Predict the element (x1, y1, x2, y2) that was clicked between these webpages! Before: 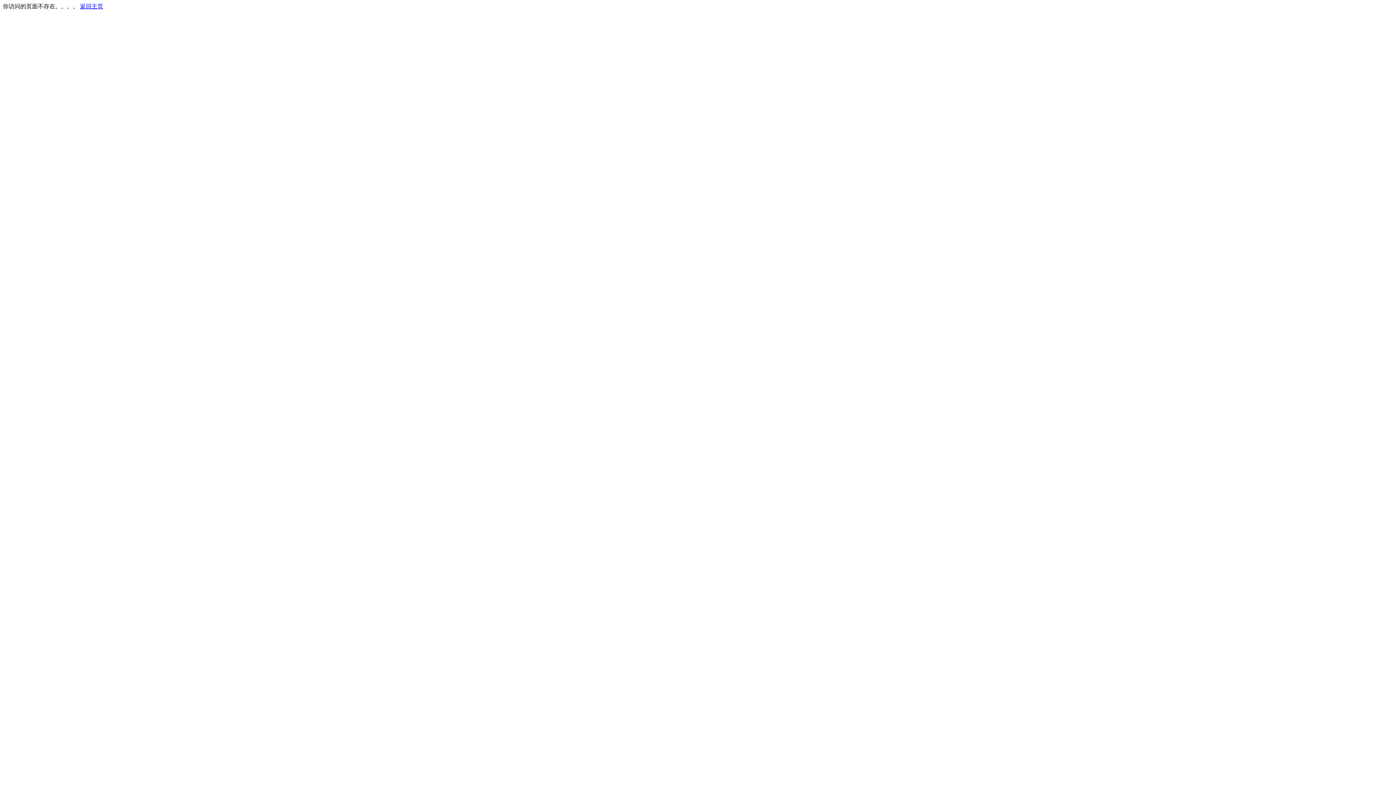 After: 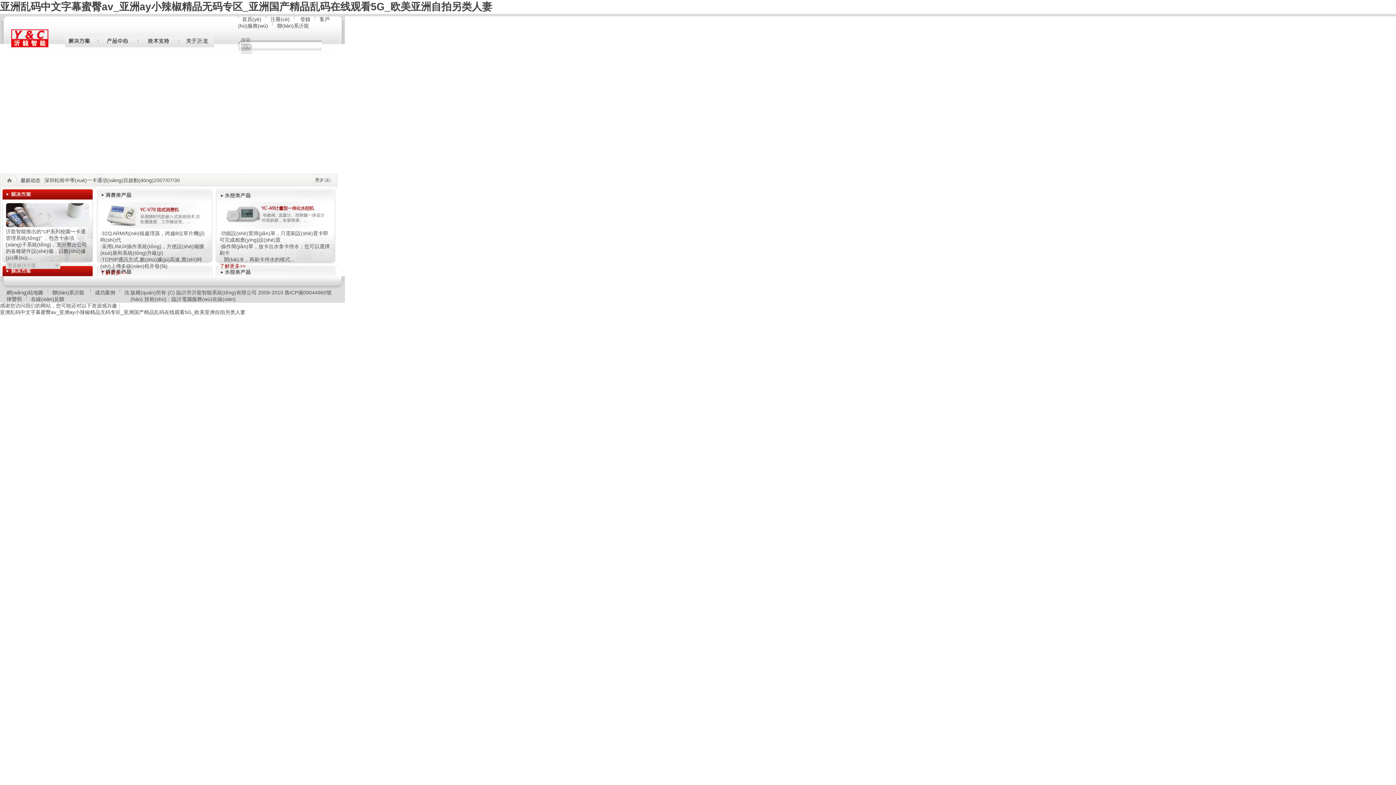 Action: bbox: (80, 3, 103, 9) label: 返回主页